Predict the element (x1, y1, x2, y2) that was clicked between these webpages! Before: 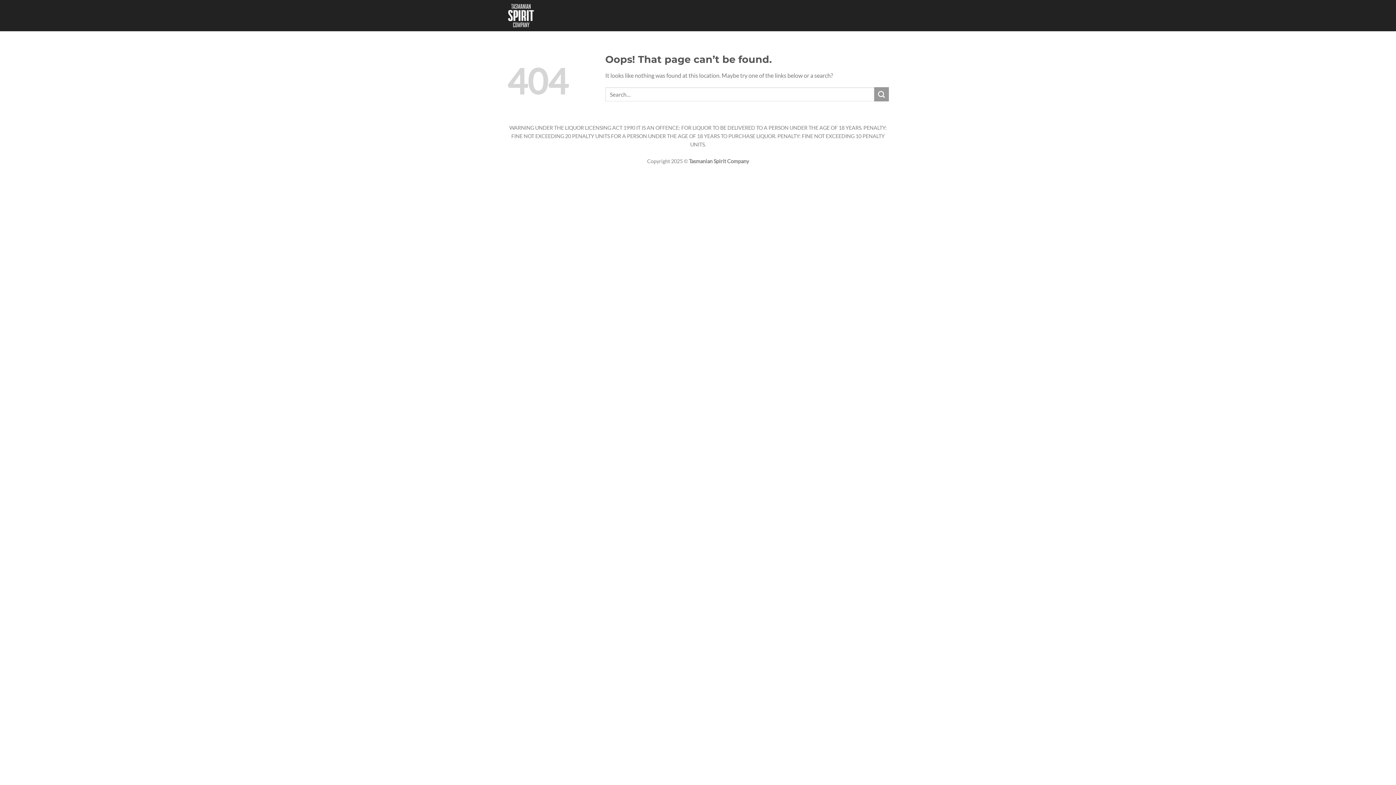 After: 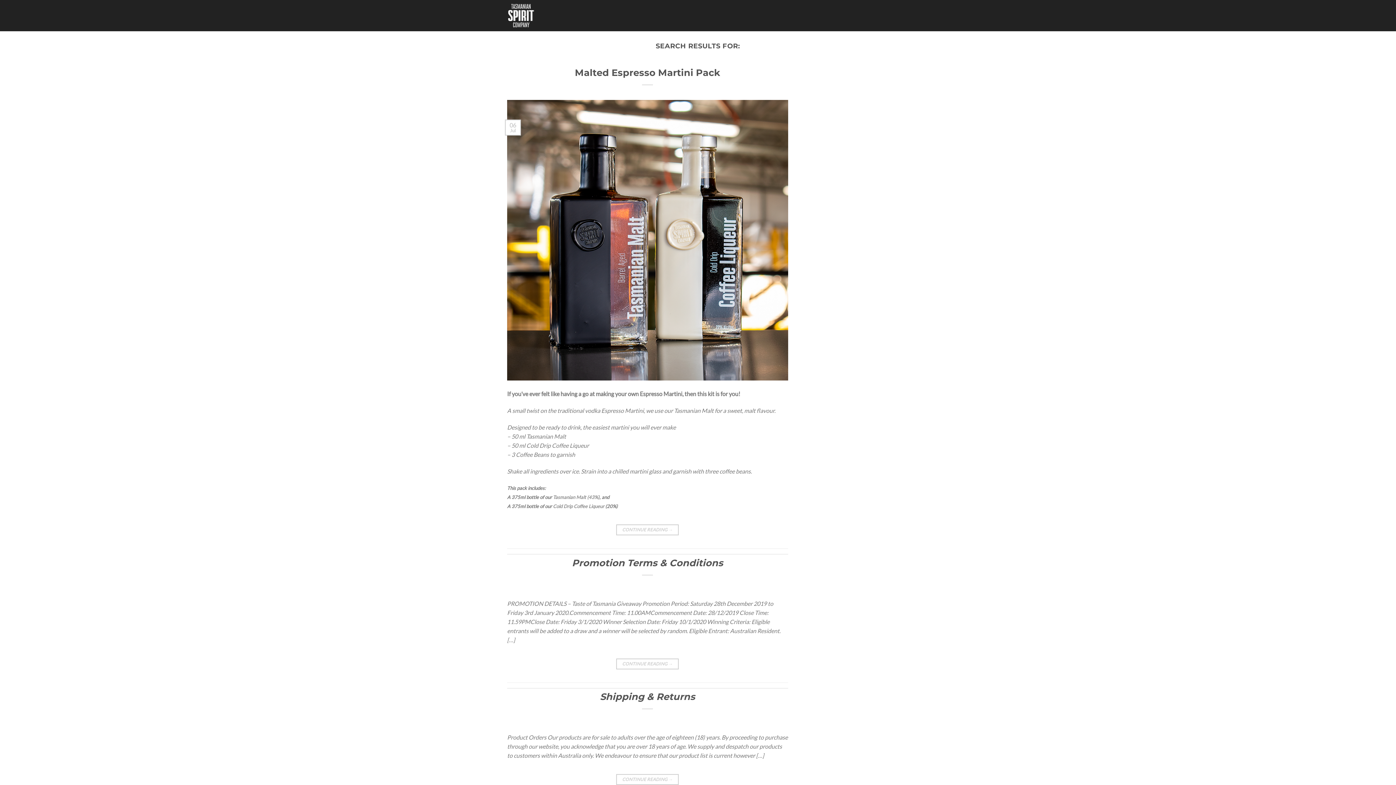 Action: label: Submit bbox: (874, 87, 889, 101)